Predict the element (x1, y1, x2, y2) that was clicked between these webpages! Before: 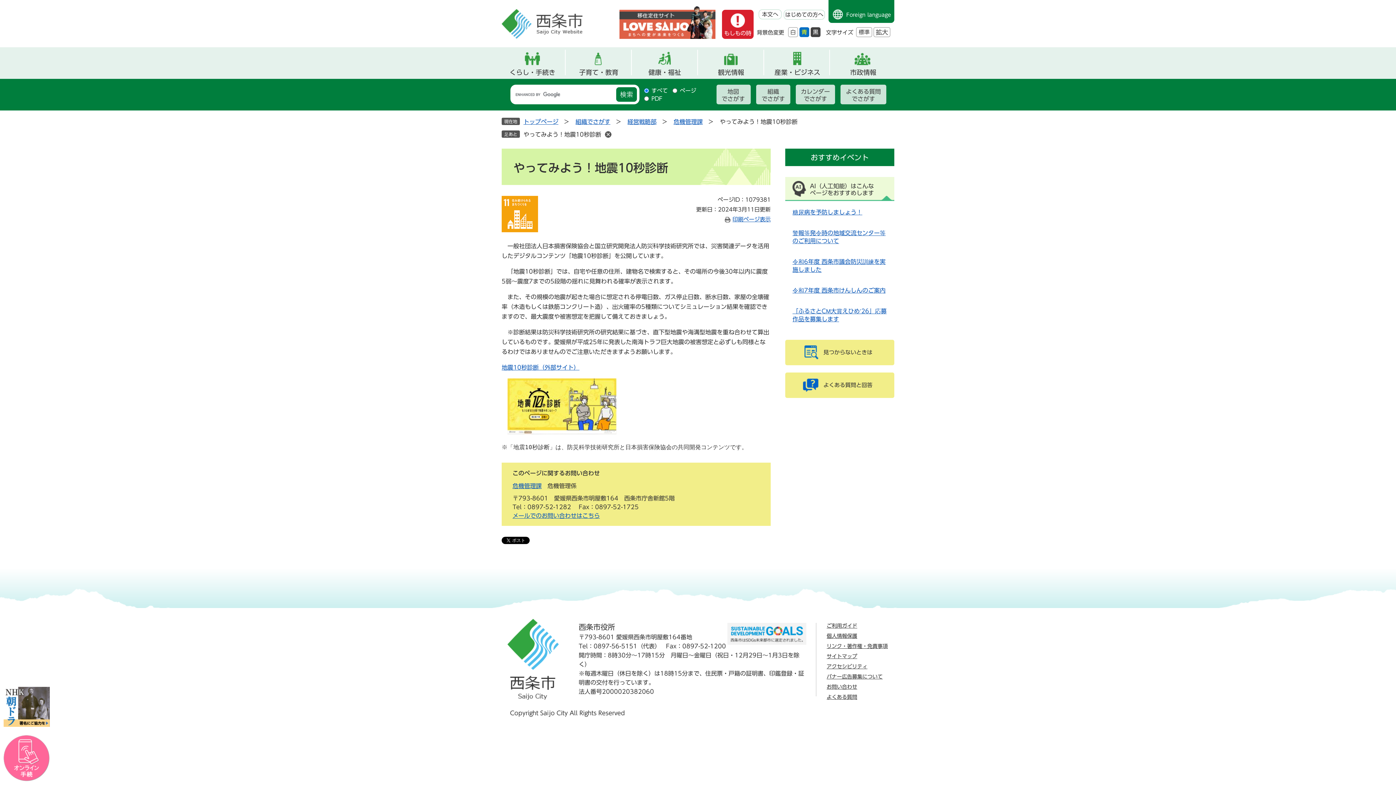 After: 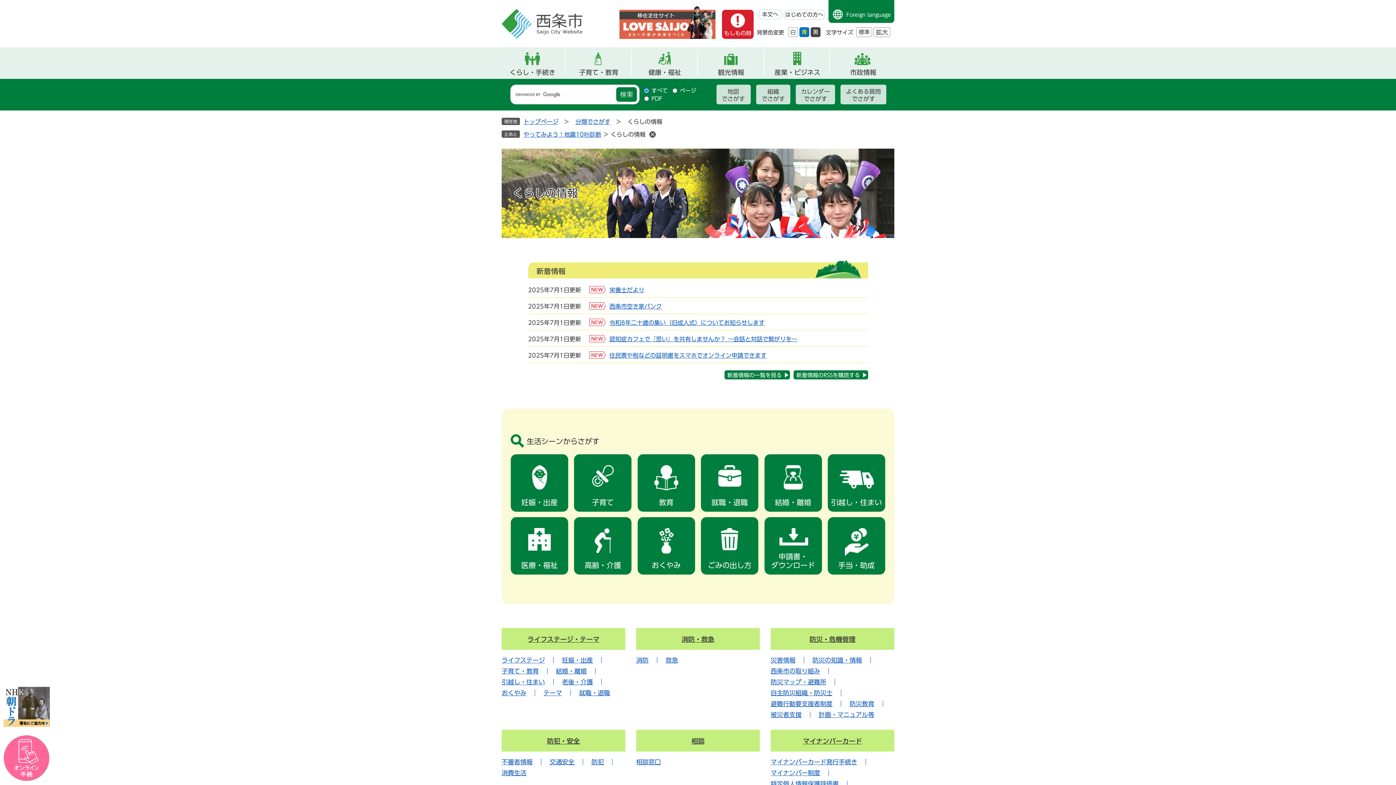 Action: label: くらし・手続き bbox: (505, 47, 560, 78)